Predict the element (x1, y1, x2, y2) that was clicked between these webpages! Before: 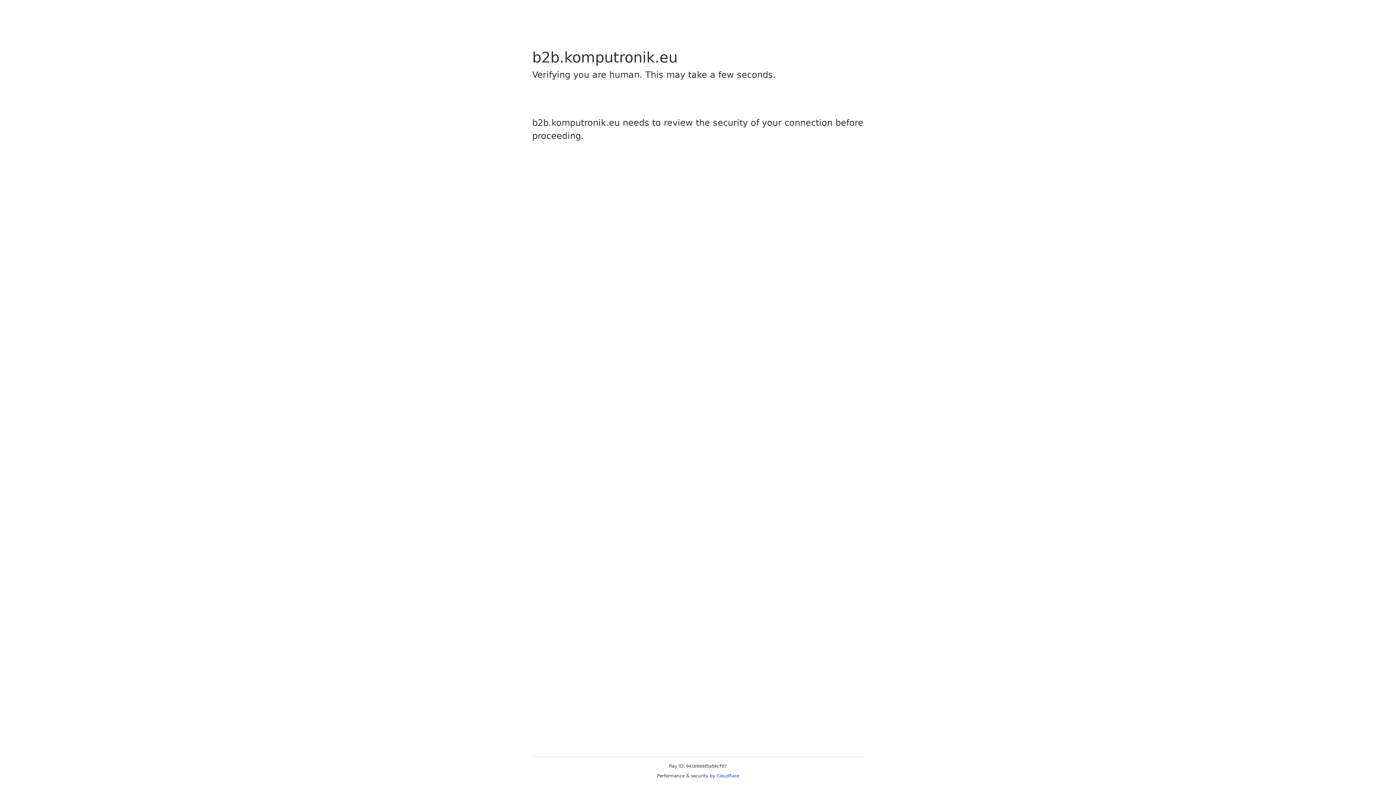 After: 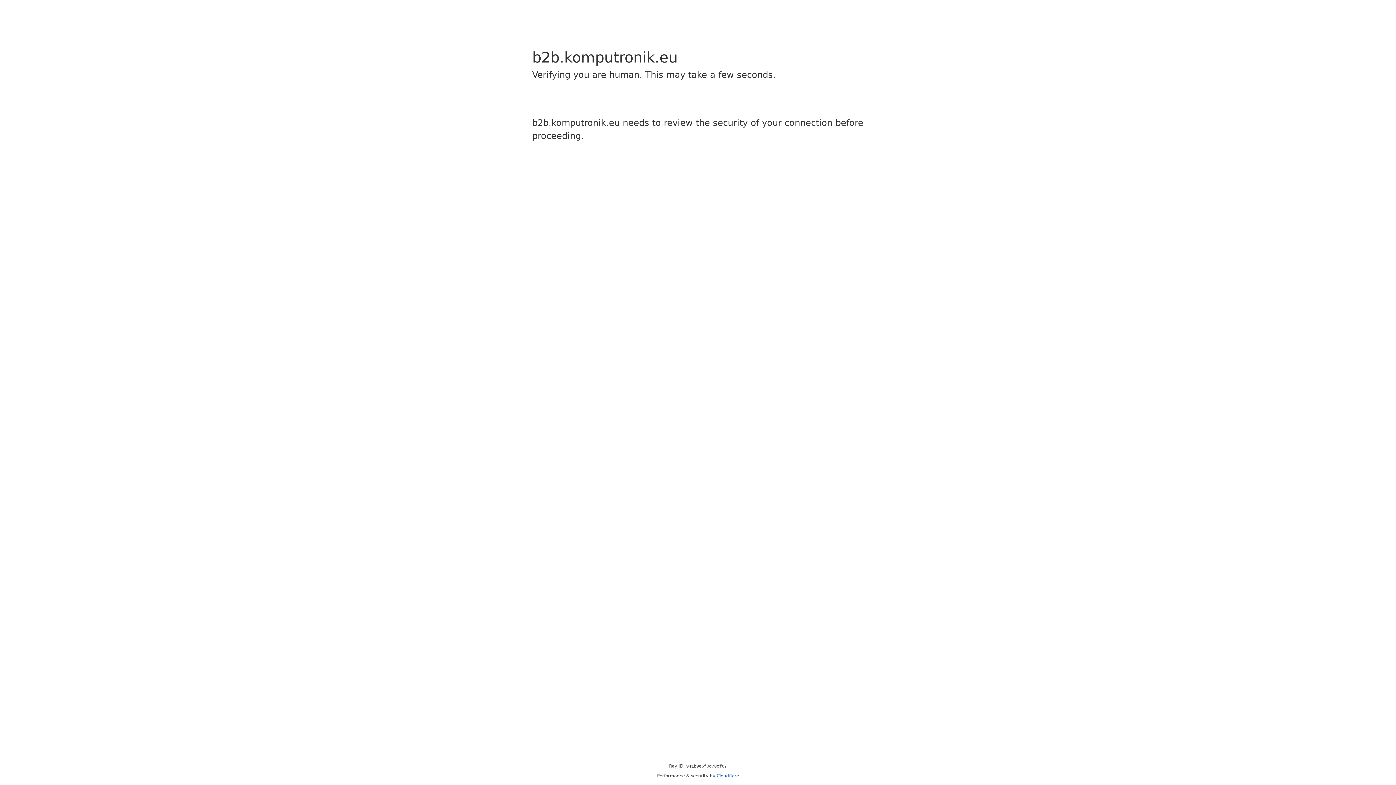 Action: bbox: (716, 773, 739, 778) label: Cloudflare